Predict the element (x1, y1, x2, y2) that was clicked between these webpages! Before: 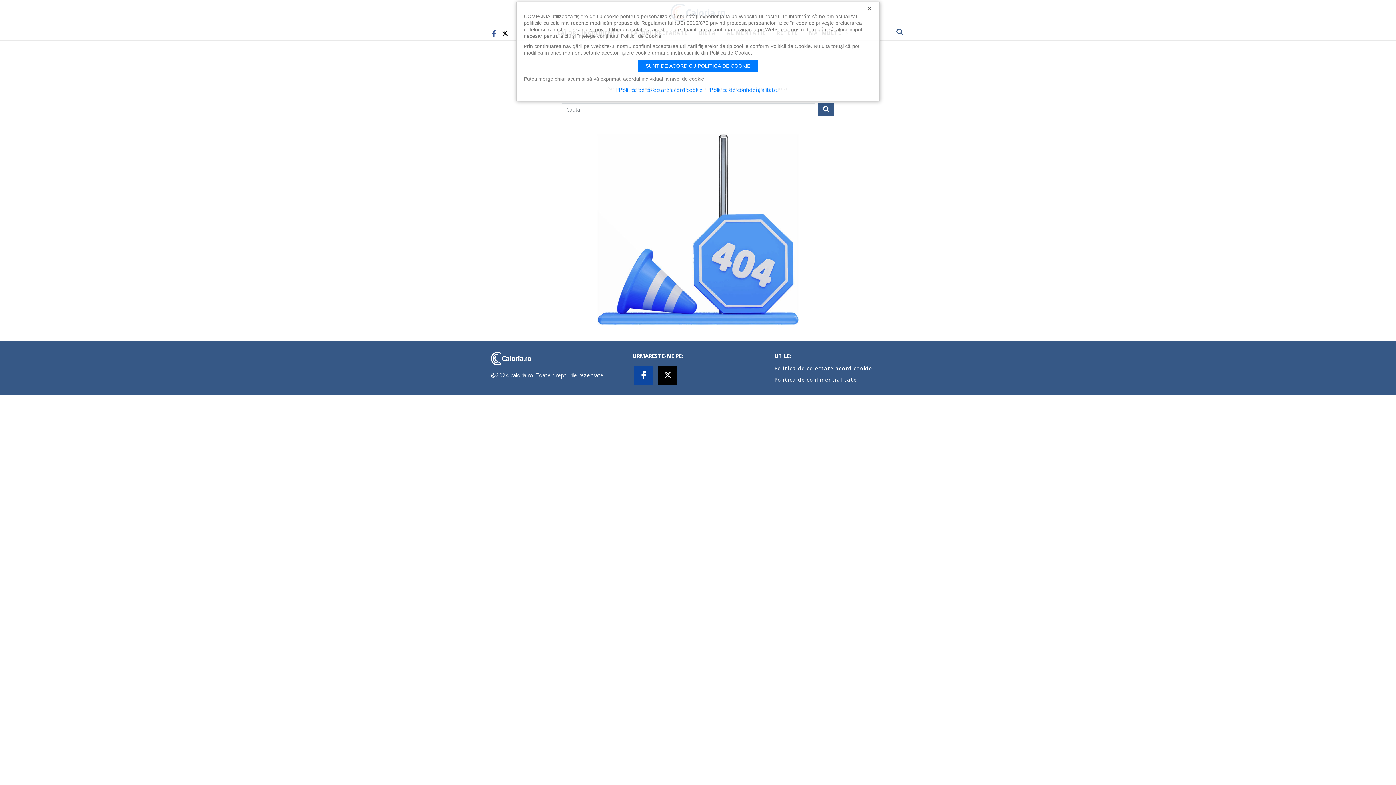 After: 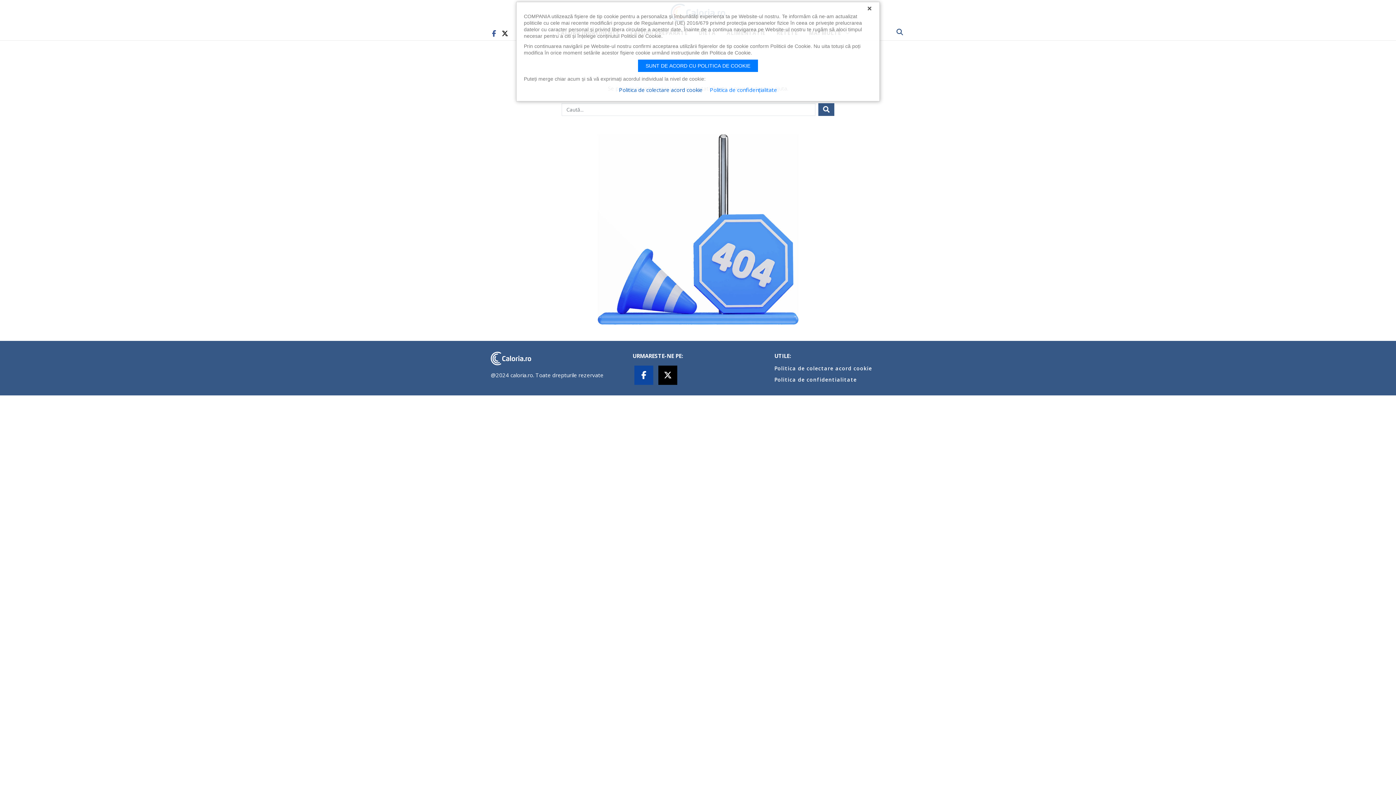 Action: label: Politica de colectare acord cookie bbox: (619, 85, 702, 93)